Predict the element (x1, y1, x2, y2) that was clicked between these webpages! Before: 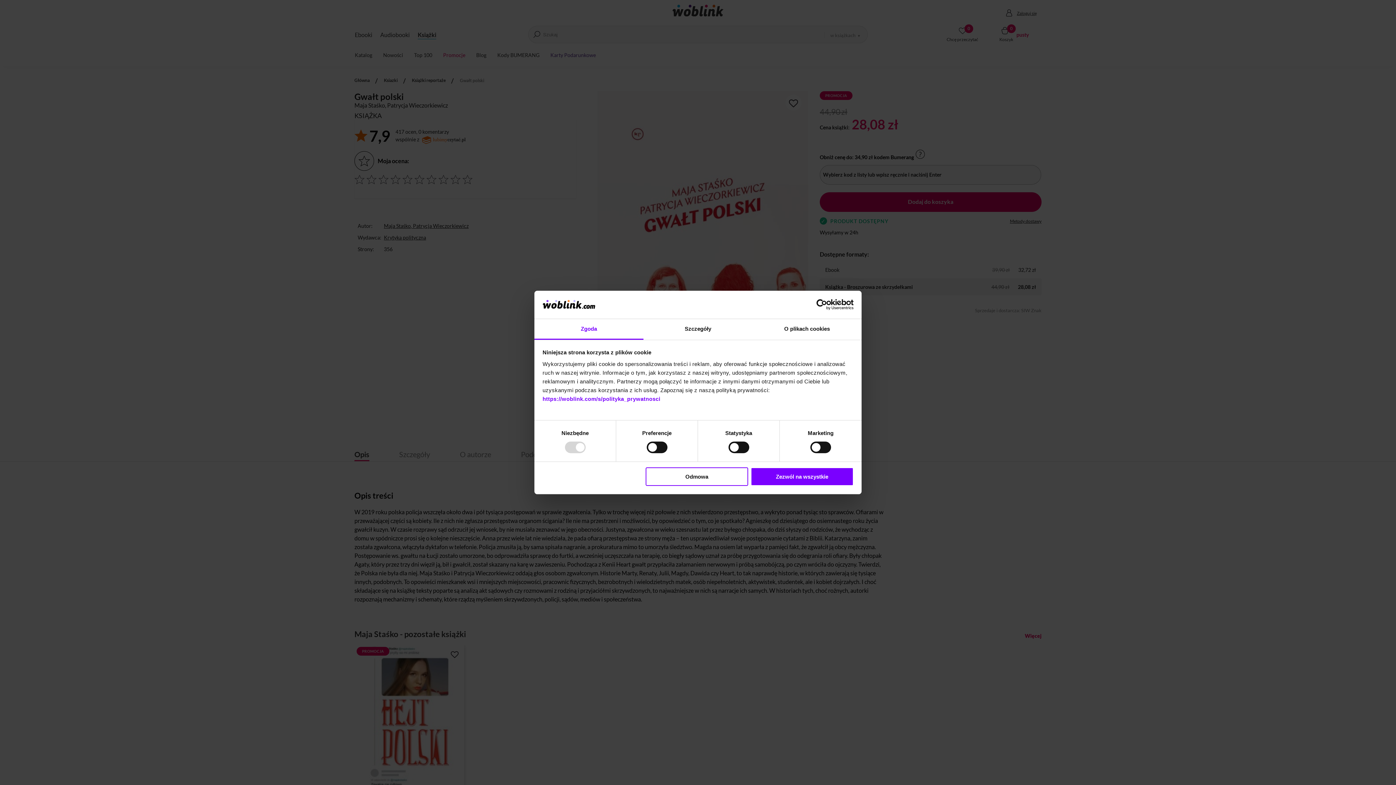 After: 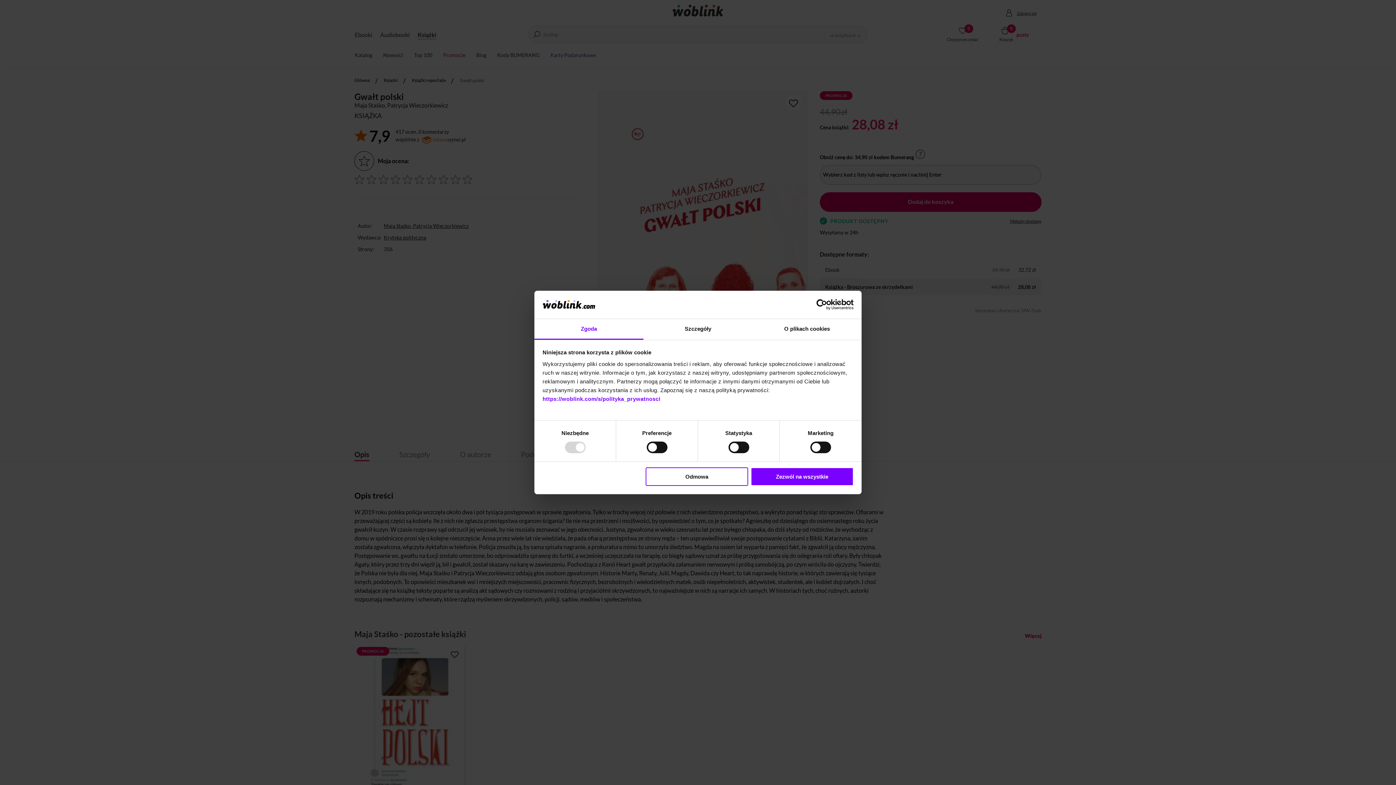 Action: label: Zgoda bbox: (534, 319, 643, 339)